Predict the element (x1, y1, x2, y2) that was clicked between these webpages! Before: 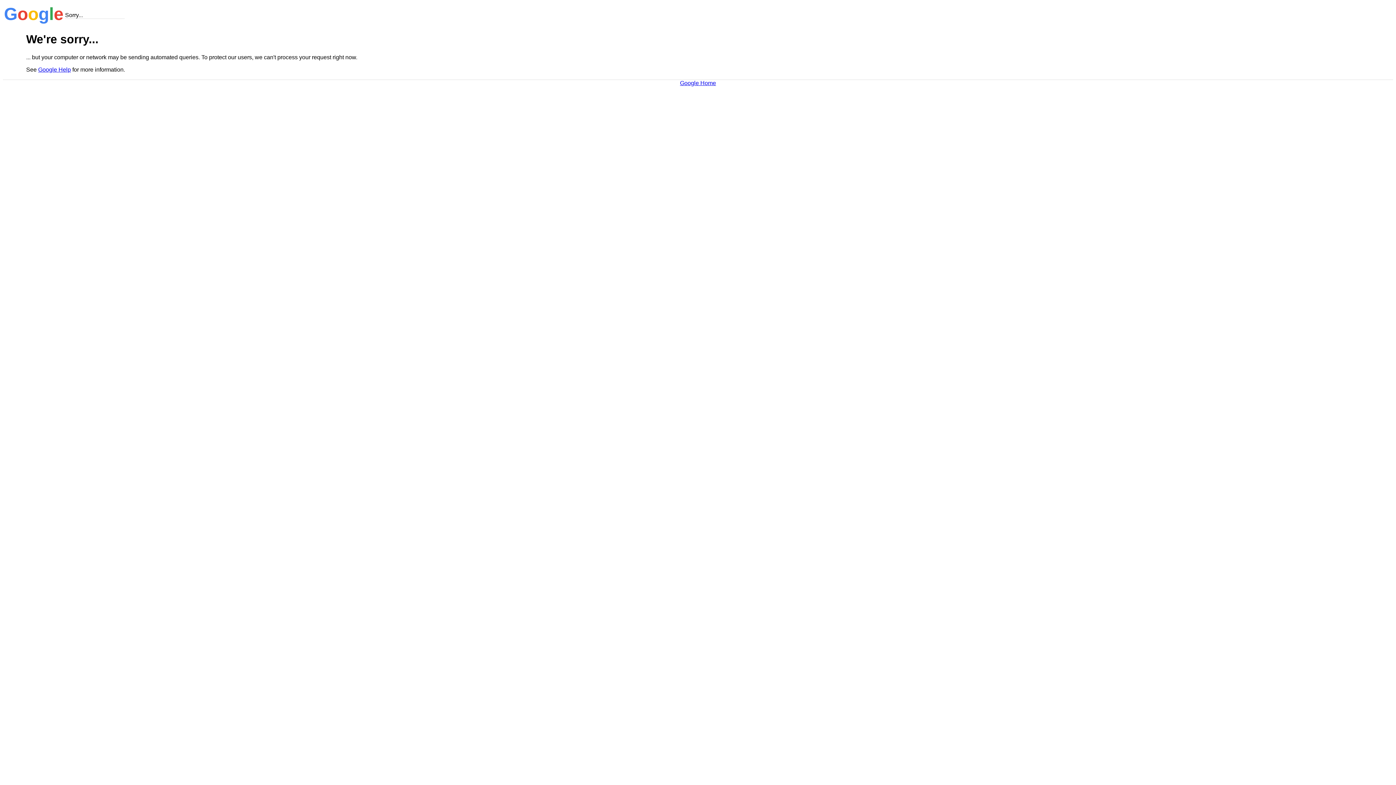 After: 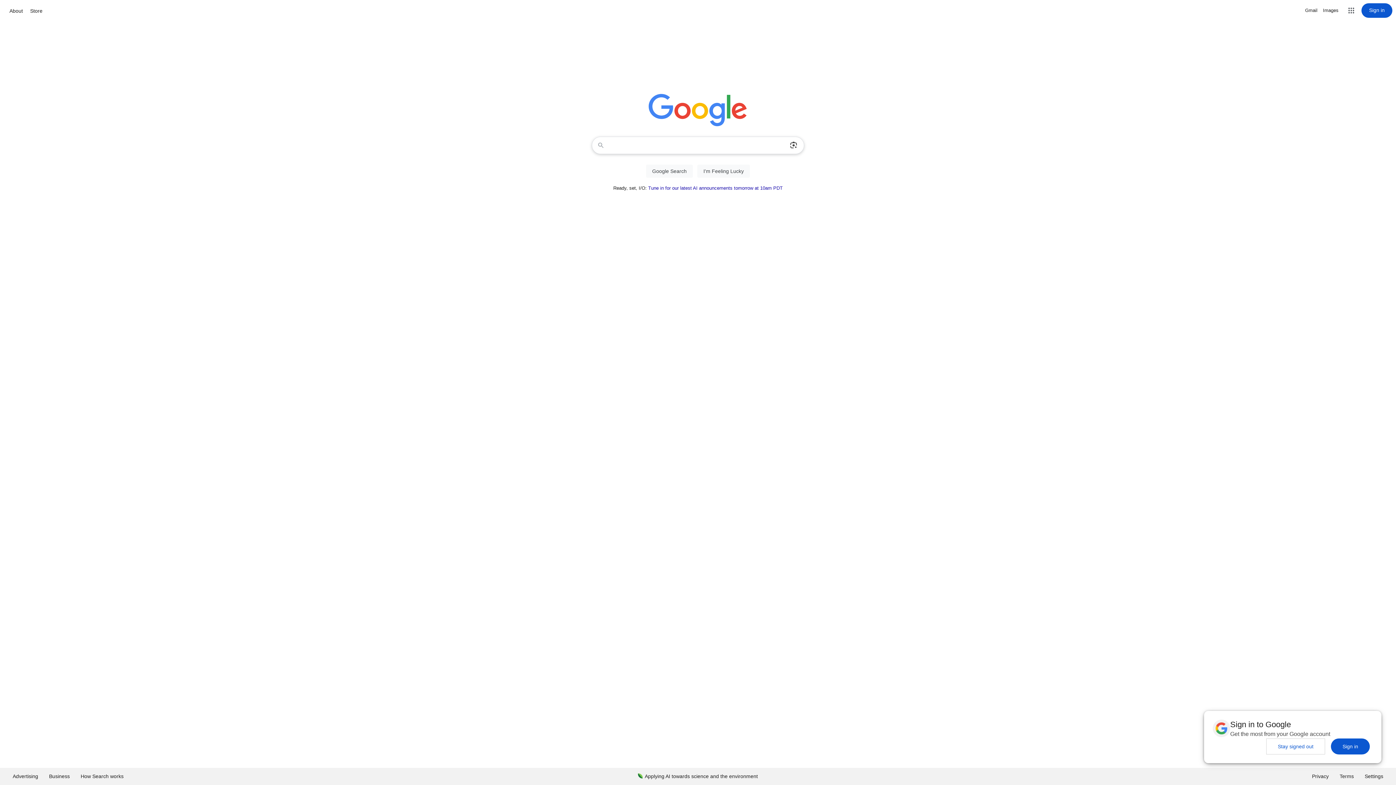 Action: bbox: (680, 79, 716, 86) label: Google Home